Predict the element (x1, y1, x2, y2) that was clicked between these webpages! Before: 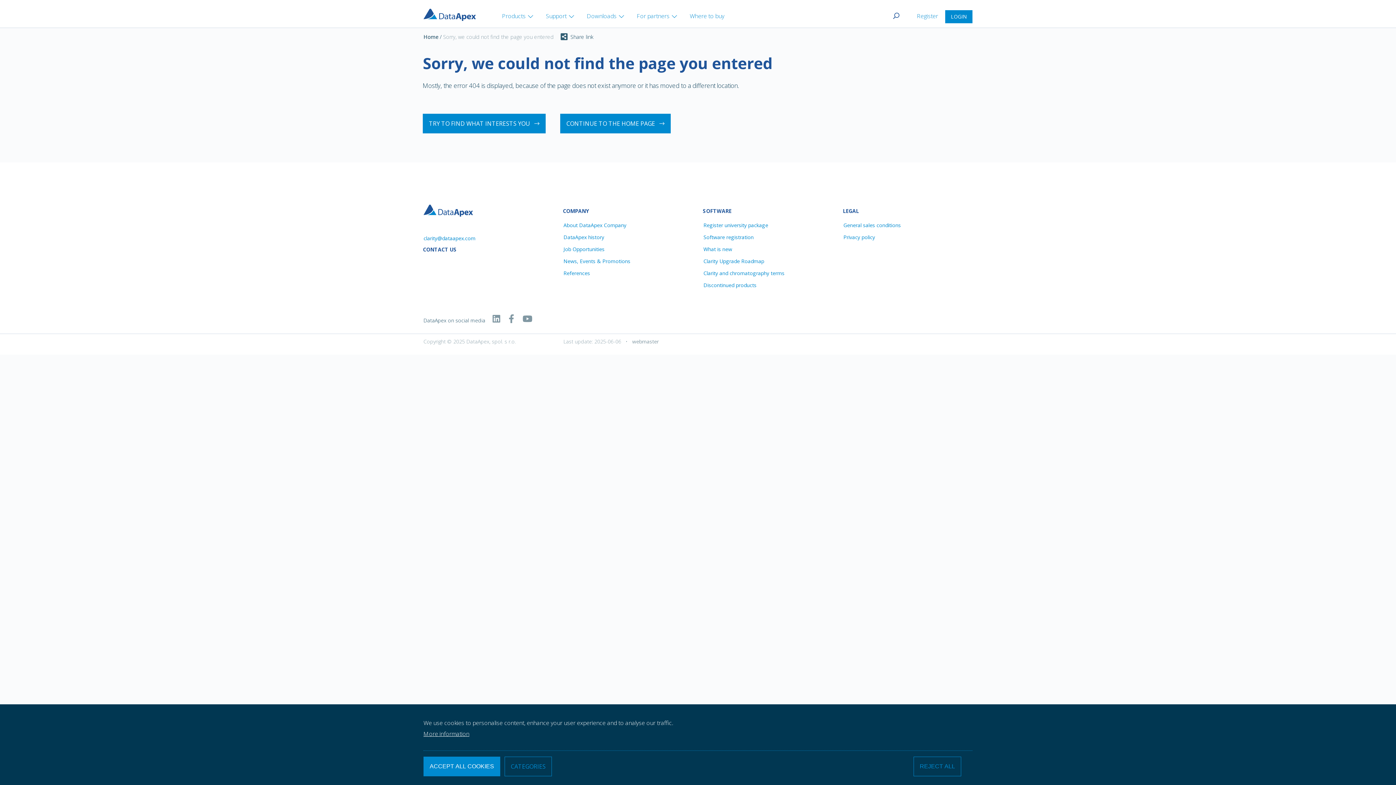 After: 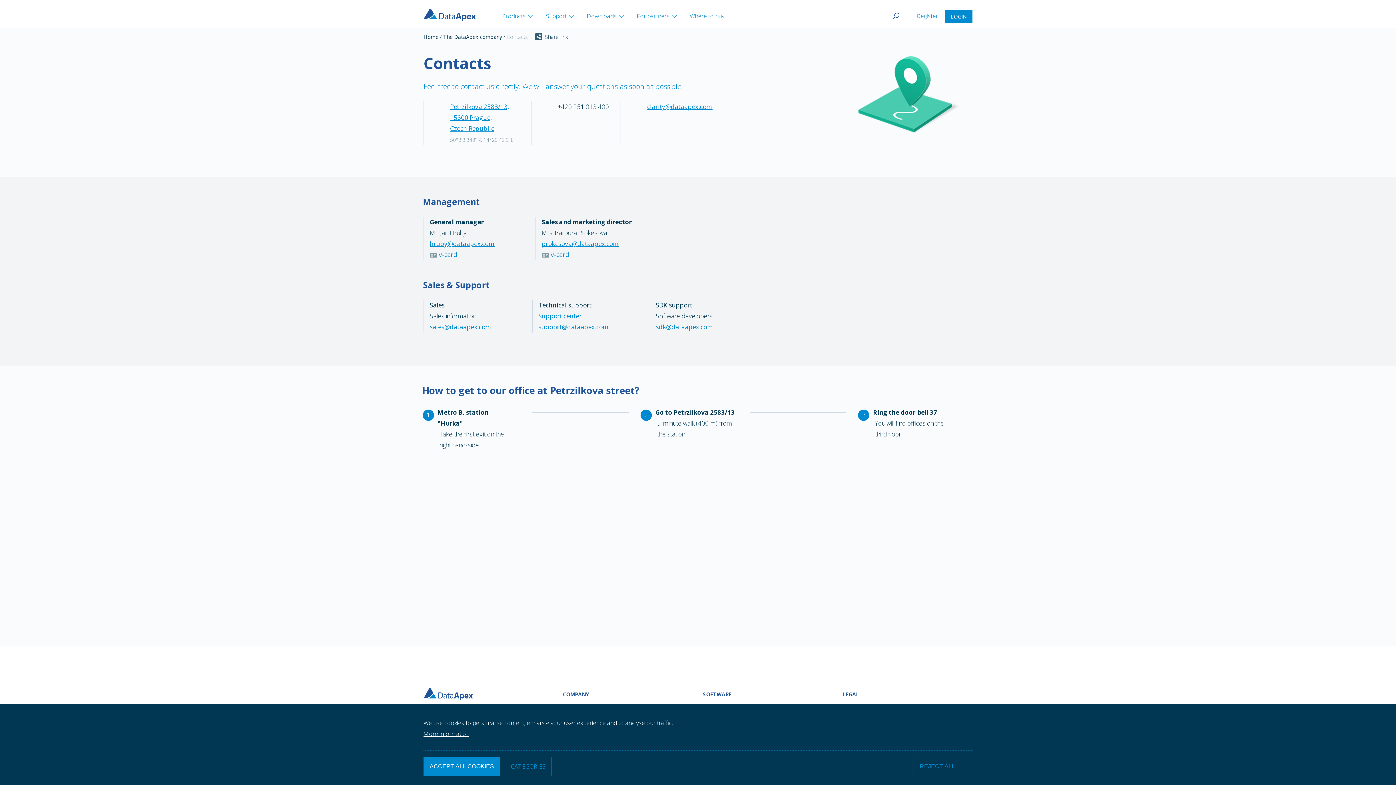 Action: label: CONTACT US bbox: (423, 246, 456, 253)